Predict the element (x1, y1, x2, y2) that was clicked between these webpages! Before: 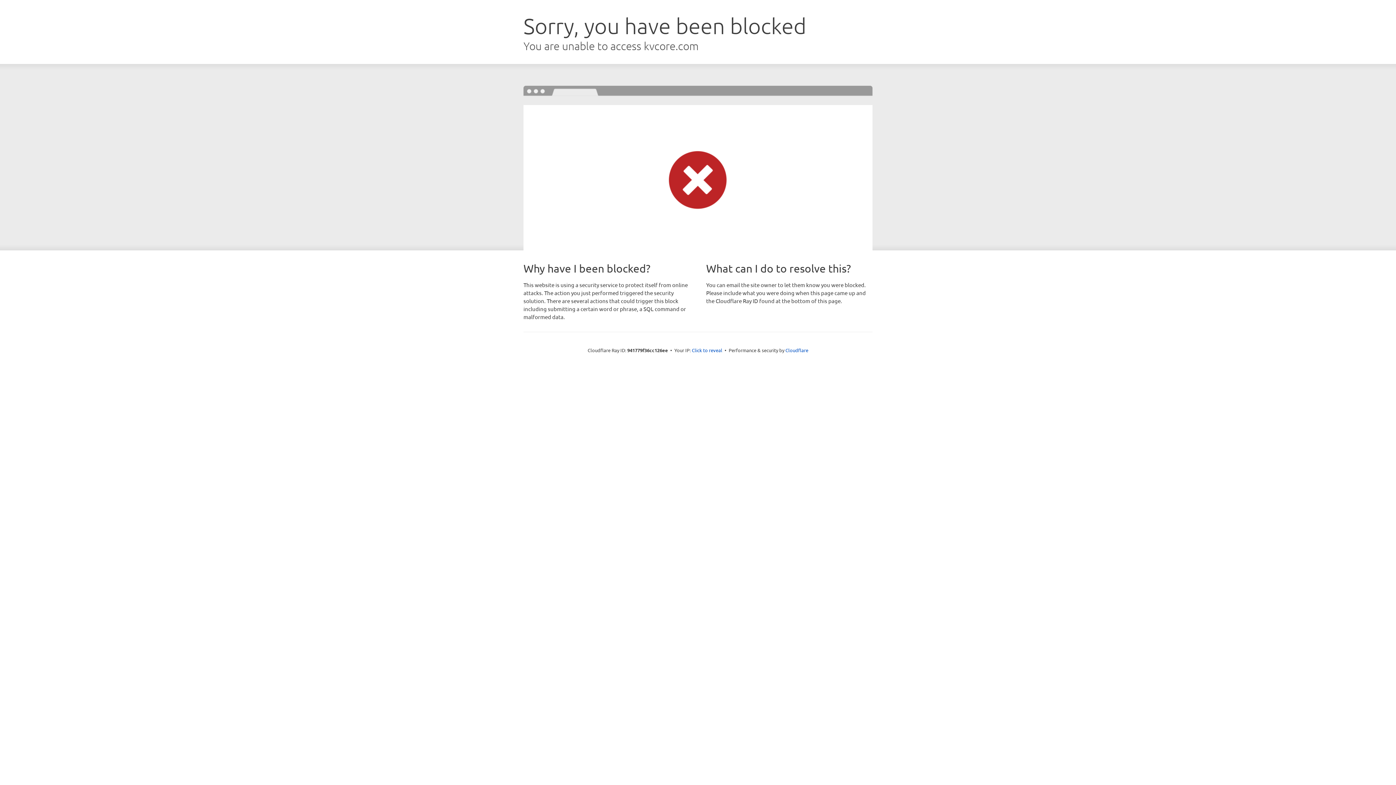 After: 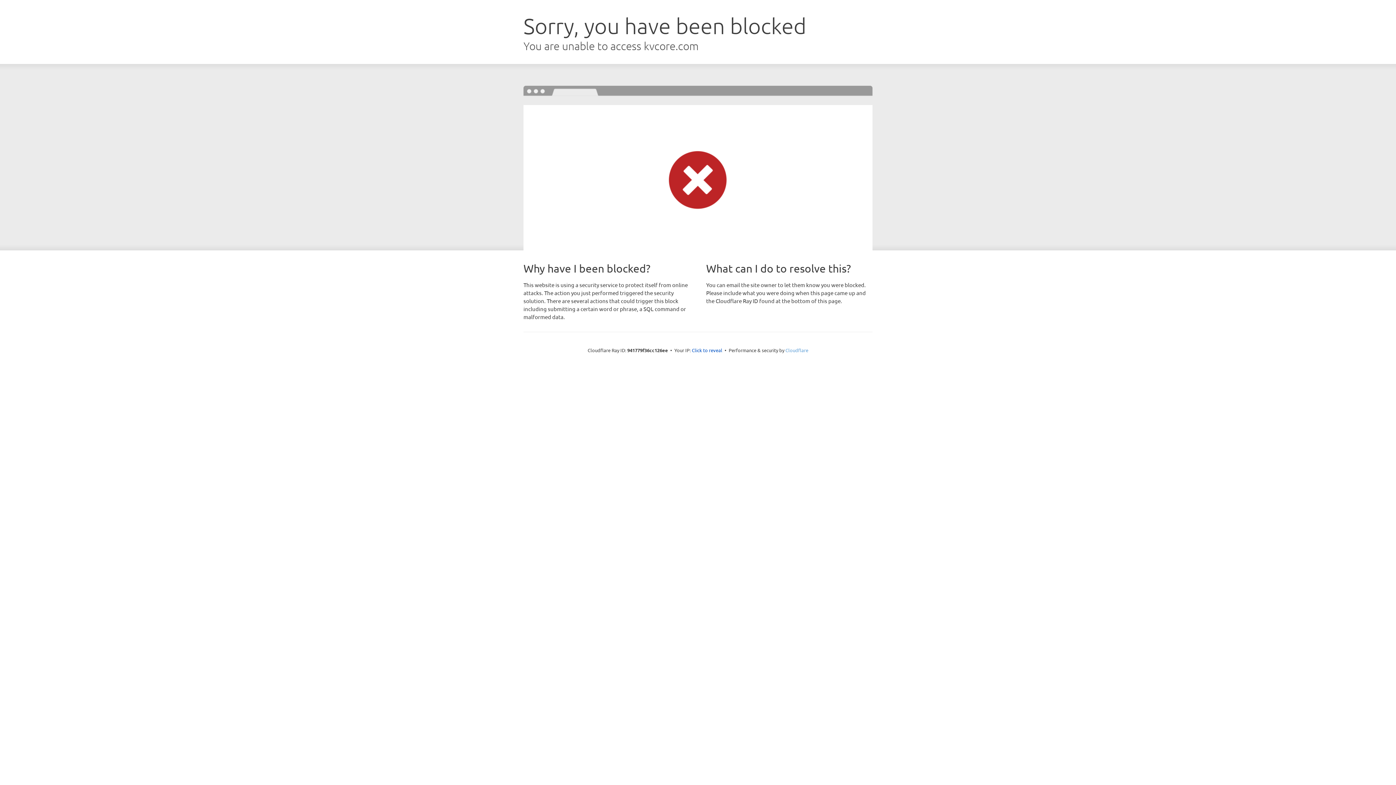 Action: bbox: (785, 347, 808, 353) label: Cloudflare